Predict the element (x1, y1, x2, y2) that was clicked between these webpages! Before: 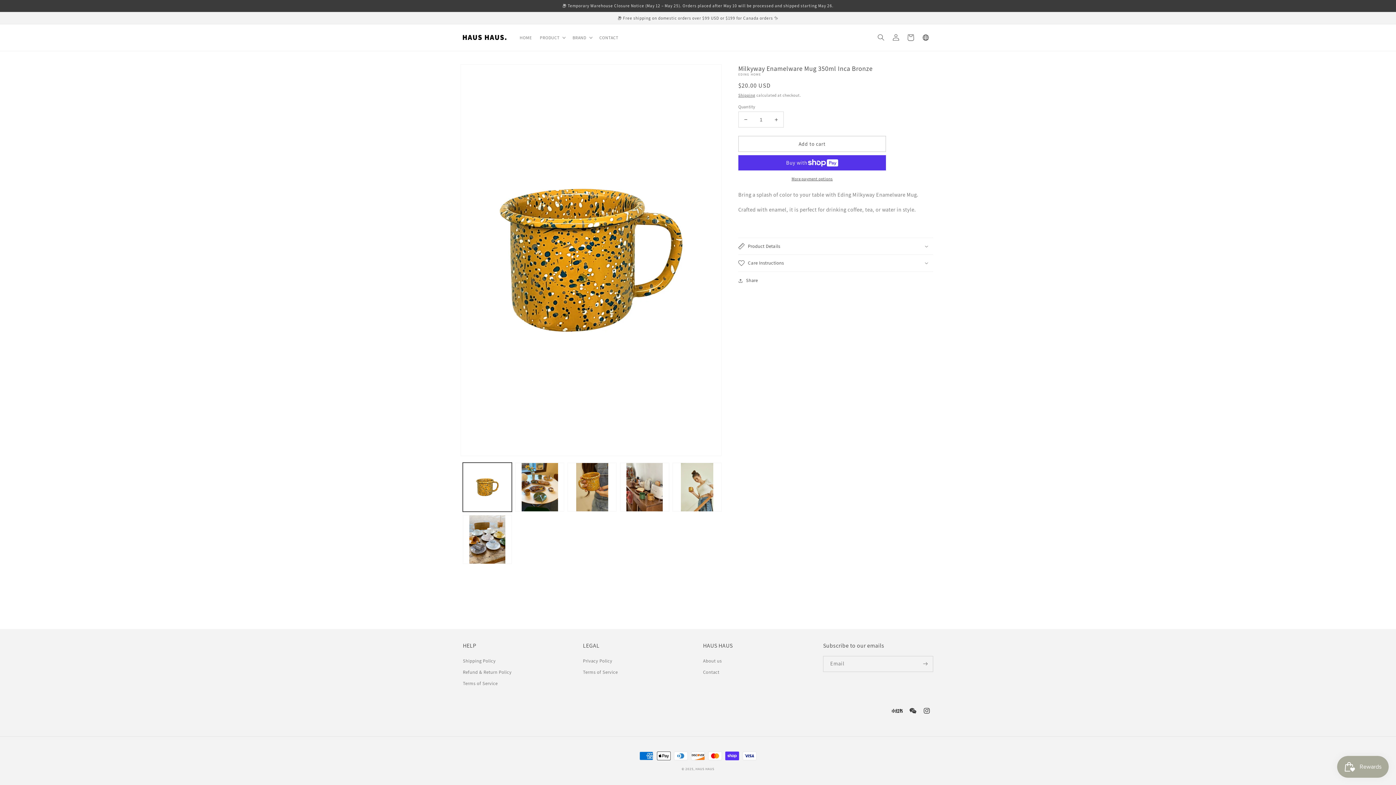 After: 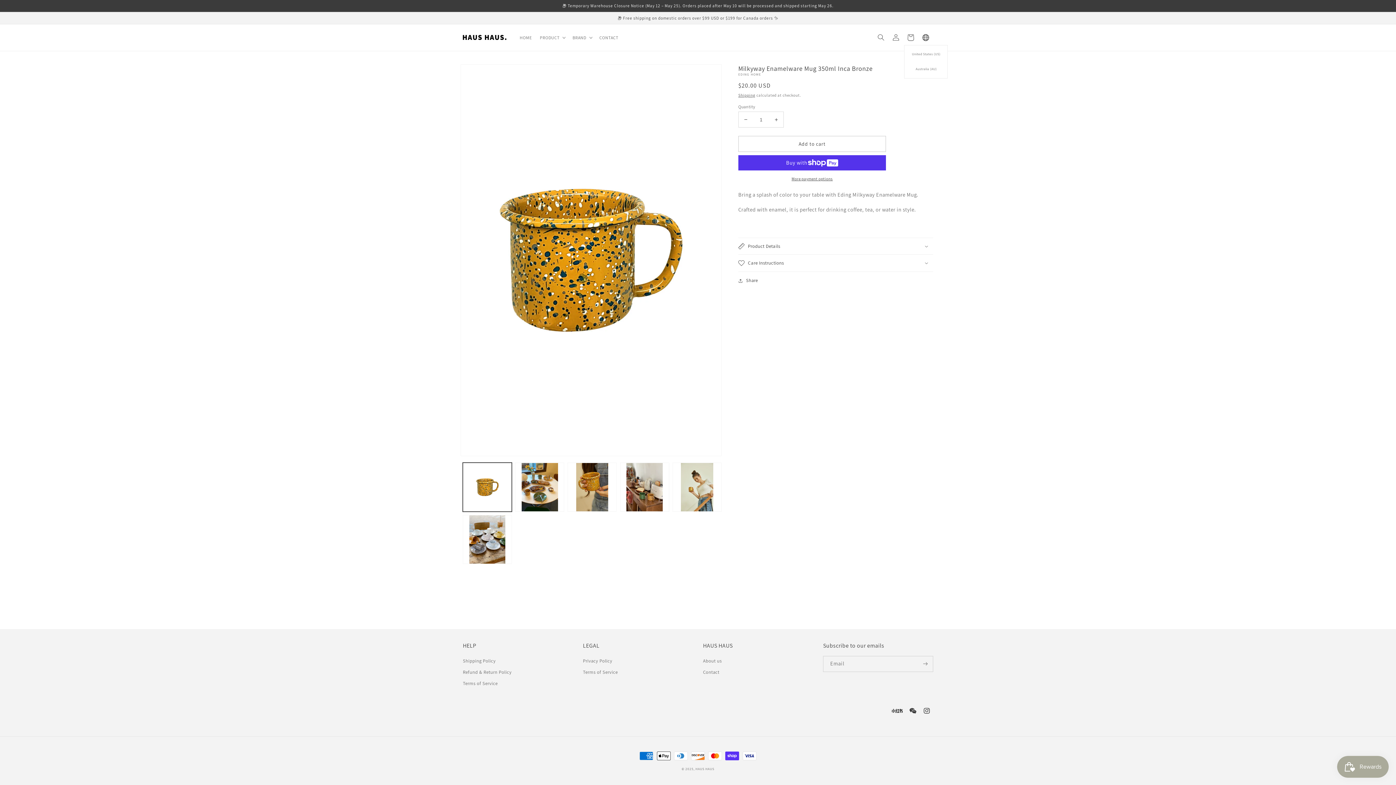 Action: bbox: (914, 30, 933, 44)